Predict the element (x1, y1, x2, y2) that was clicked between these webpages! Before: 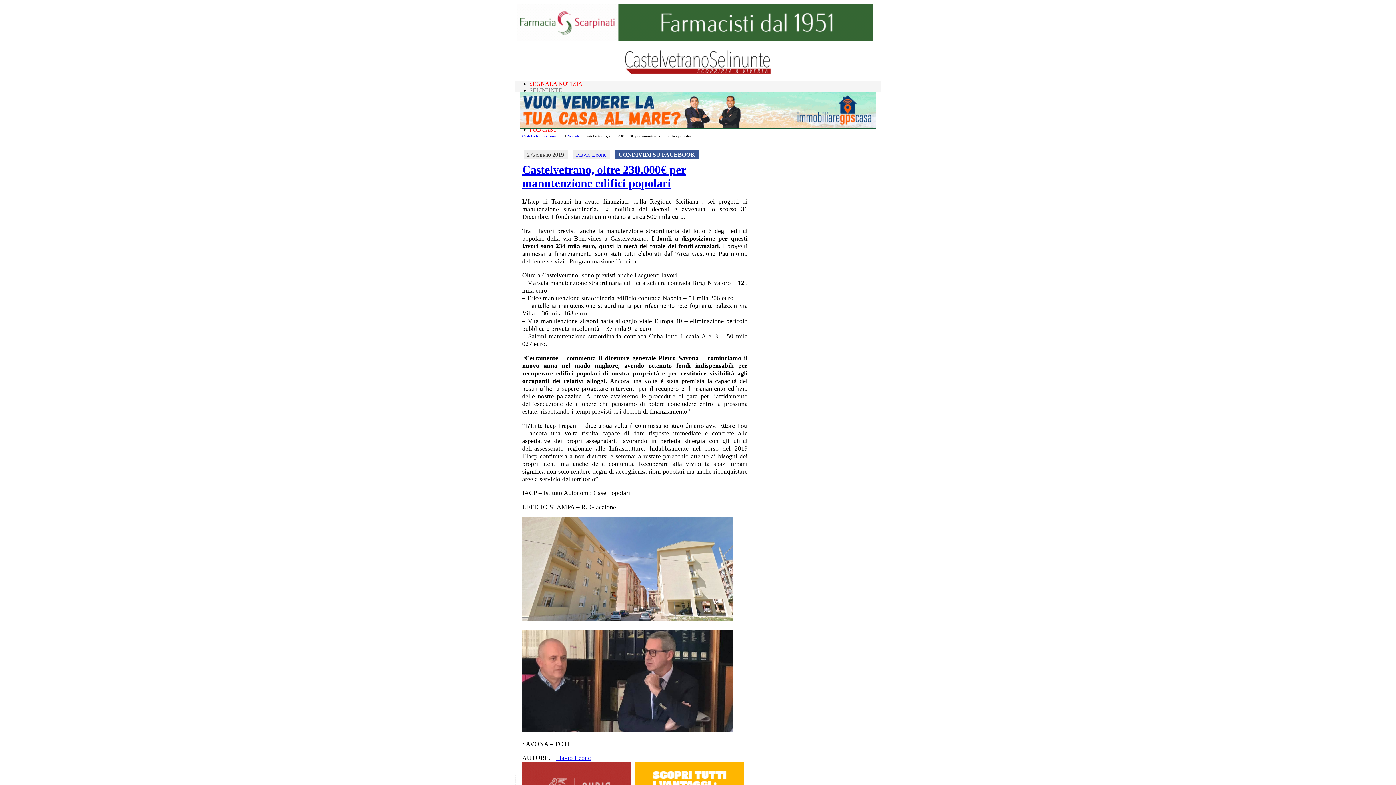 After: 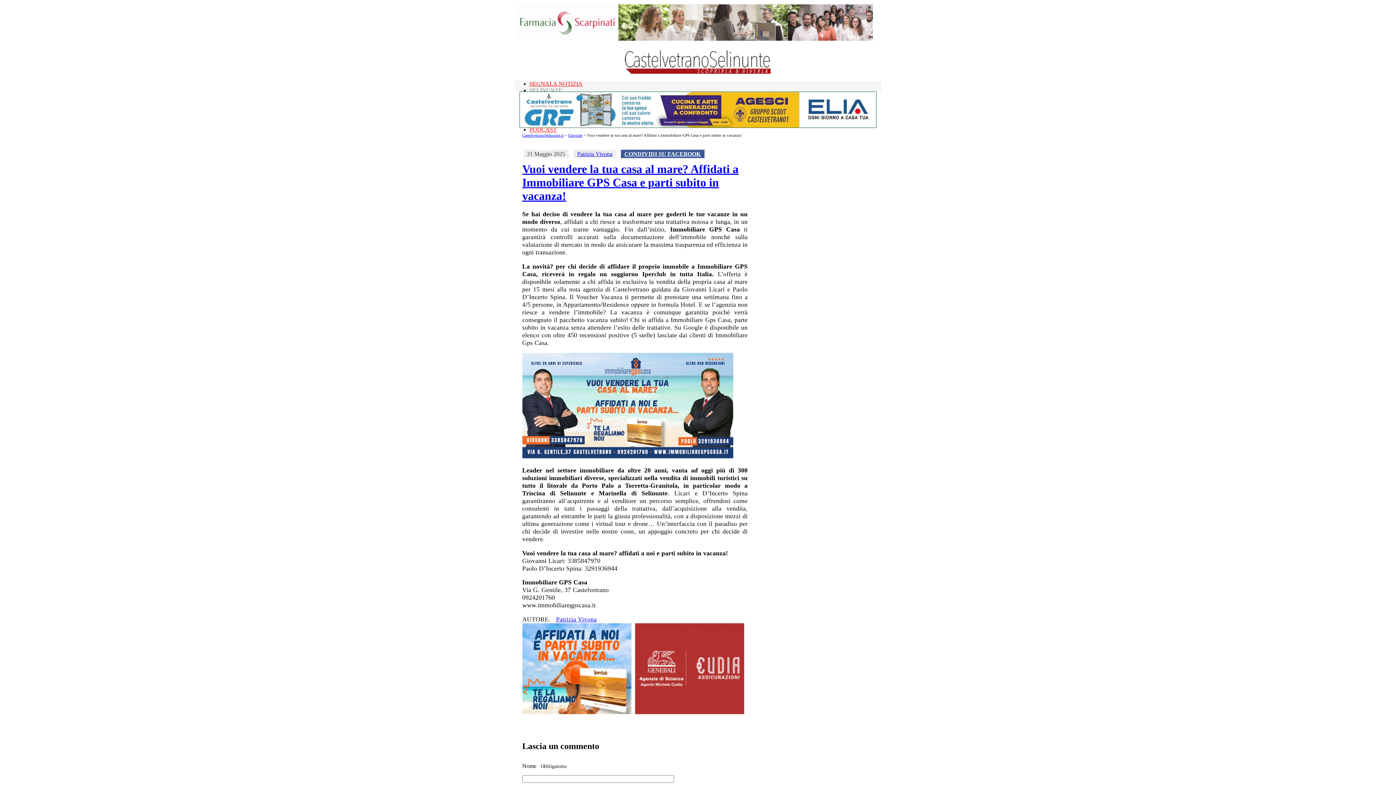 Action: bbox: (519, 123, 876, 129)